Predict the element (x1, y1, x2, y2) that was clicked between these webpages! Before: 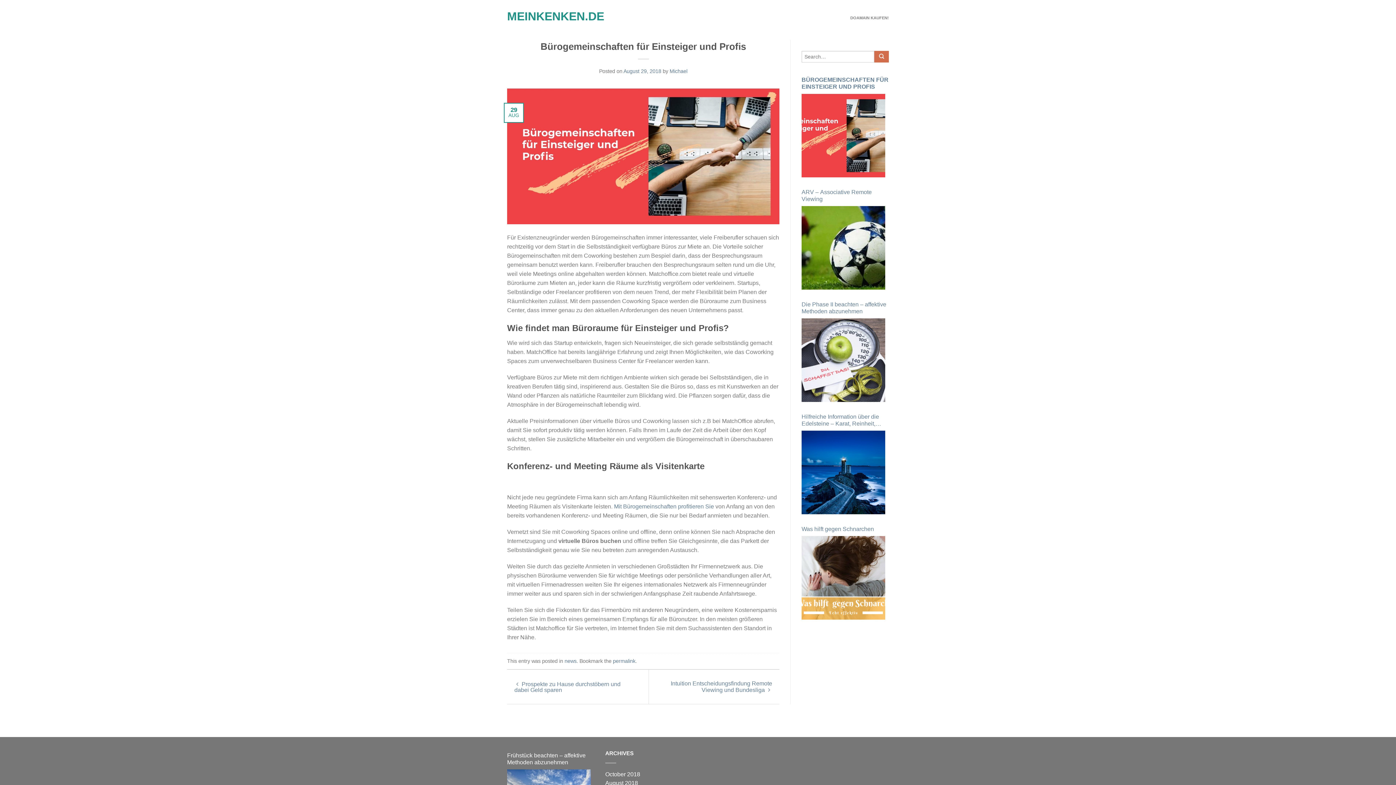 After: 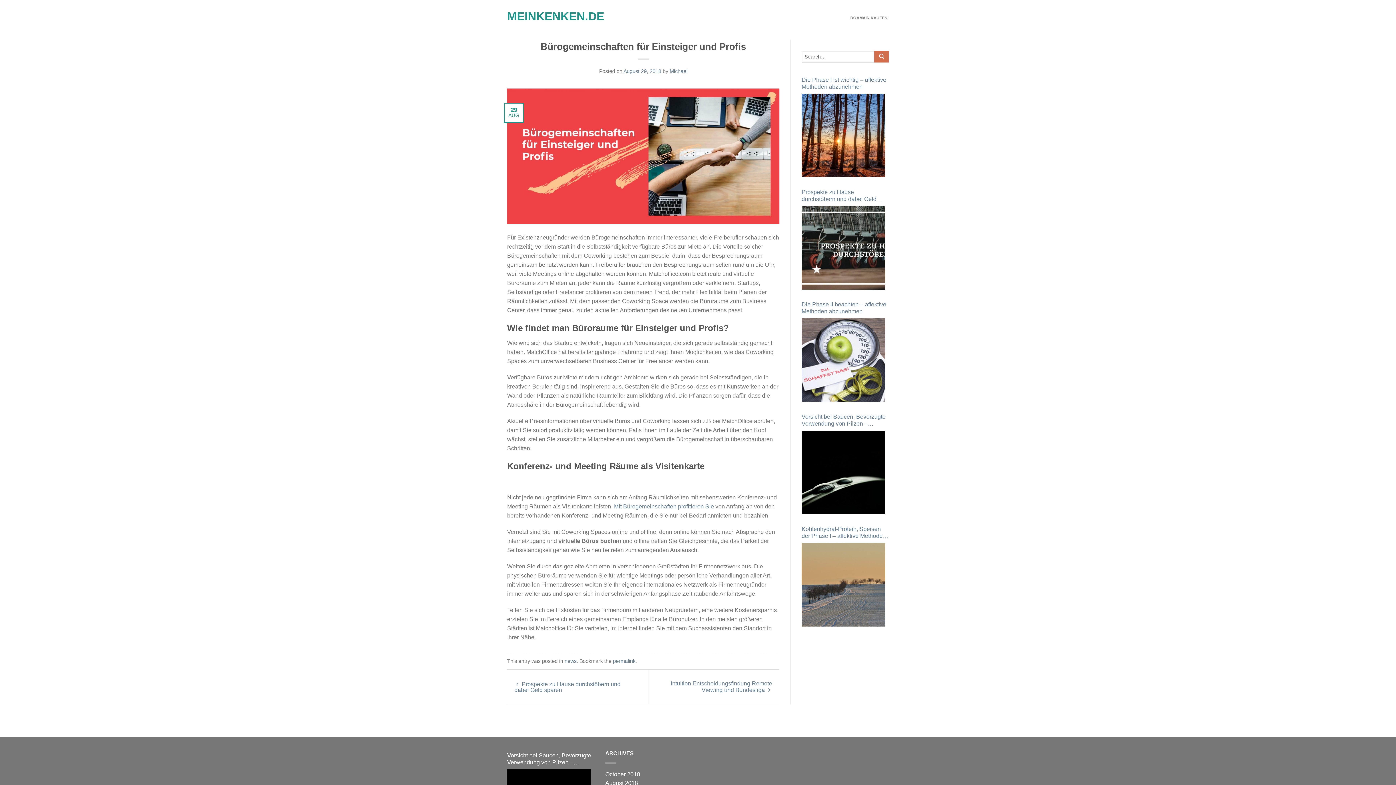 Action: label: permalink bbox: (613, 658, 635, 664)